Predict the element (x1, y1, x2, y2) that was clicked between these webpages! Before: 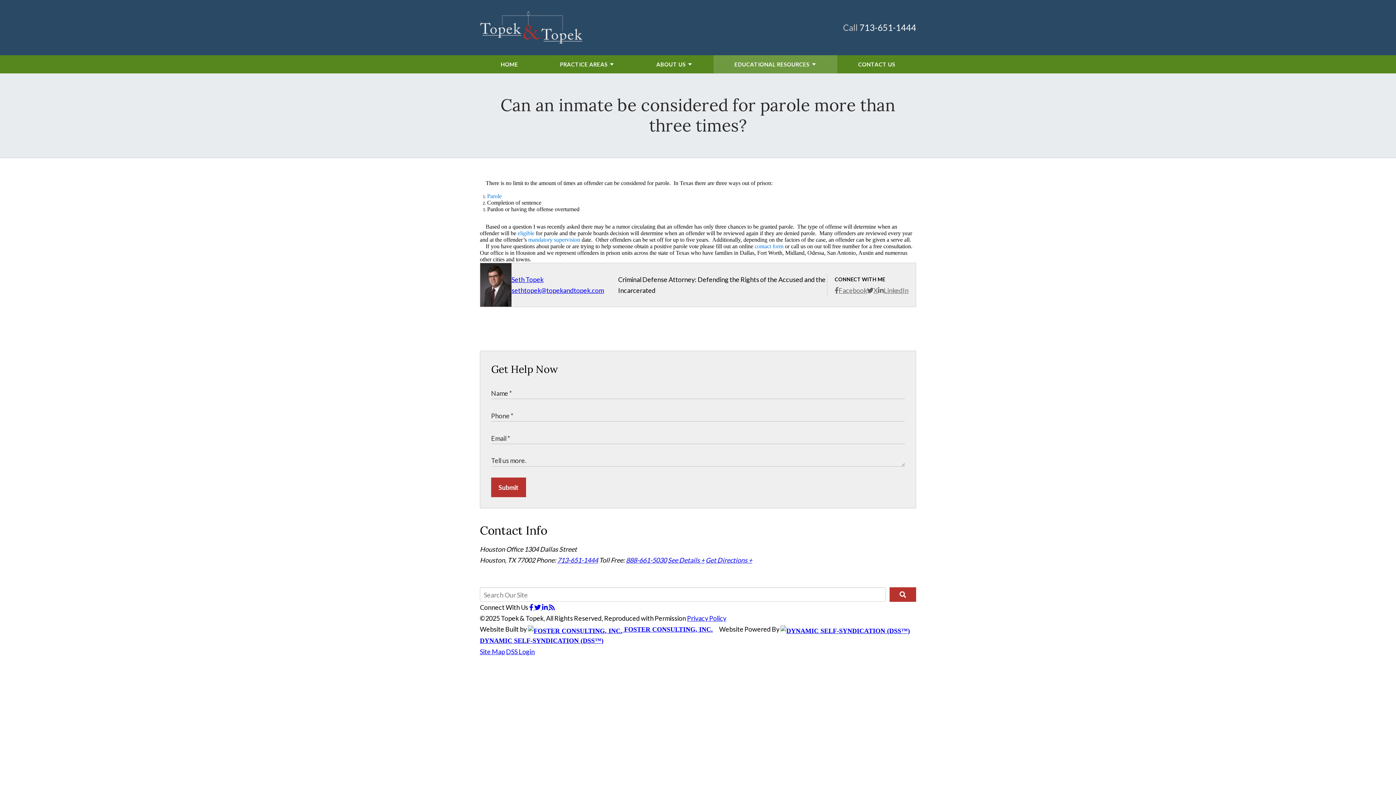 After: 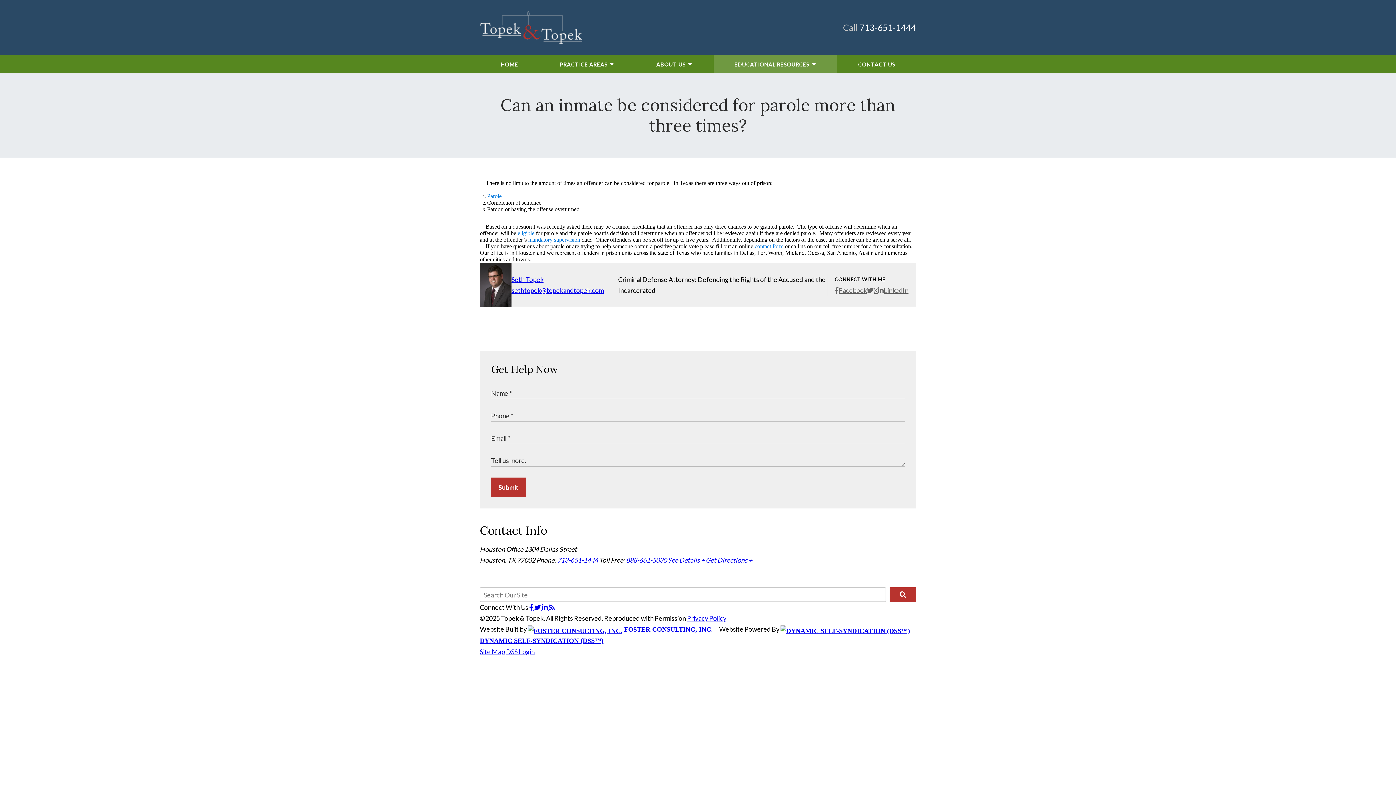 Action: bbox: (668, 556, 704, 564) label: See Details +